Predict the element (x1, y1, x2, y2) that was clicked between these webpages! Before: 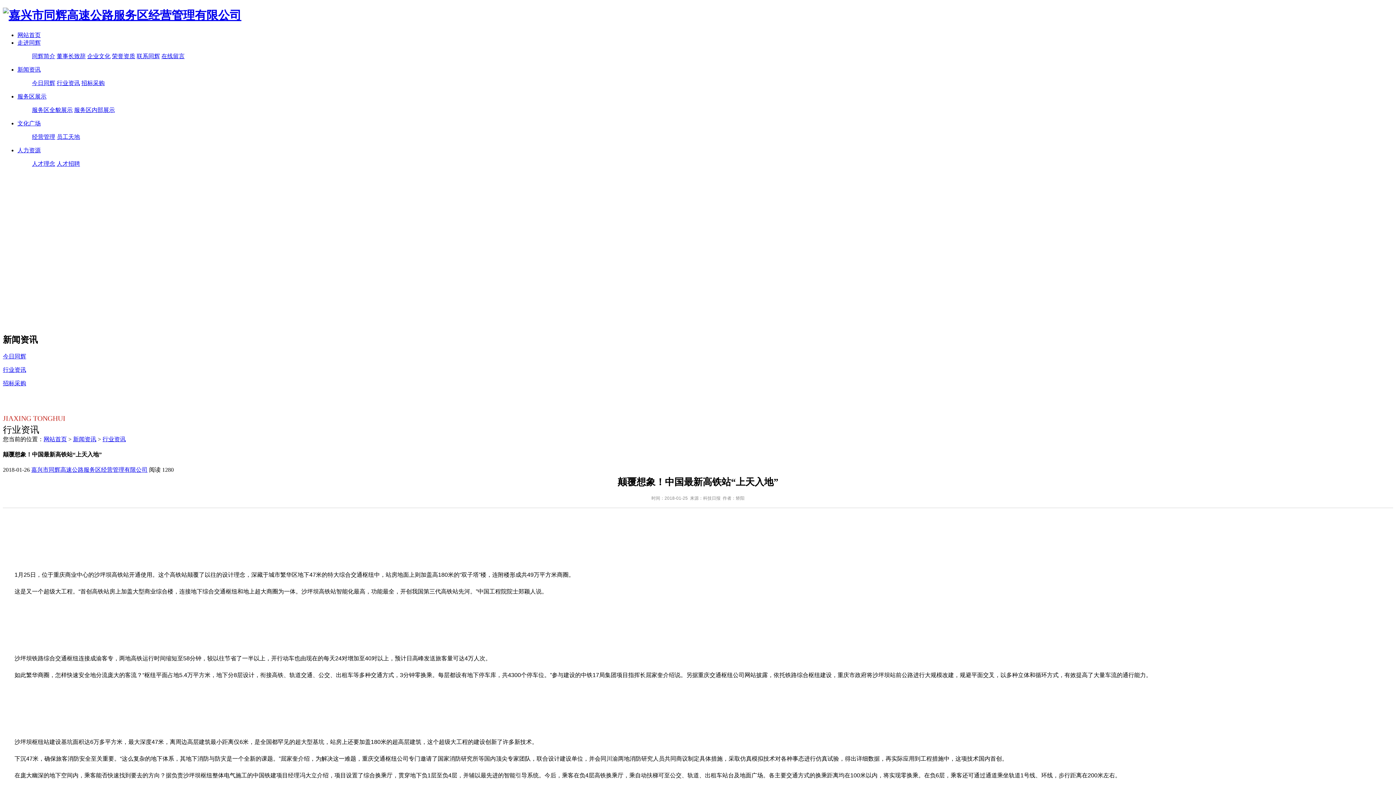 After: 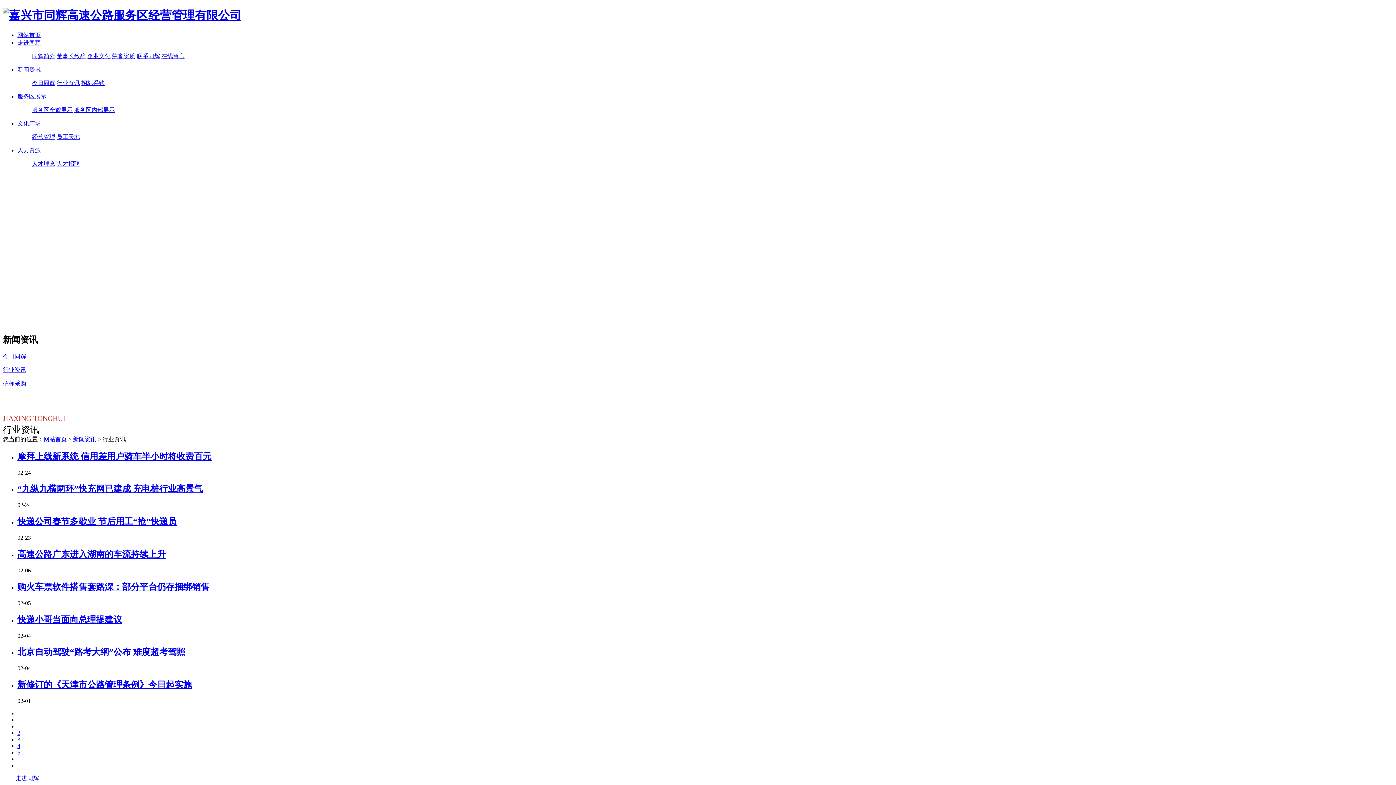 Action: bbox: (56, 79, 80, 86) label: 行业资讯